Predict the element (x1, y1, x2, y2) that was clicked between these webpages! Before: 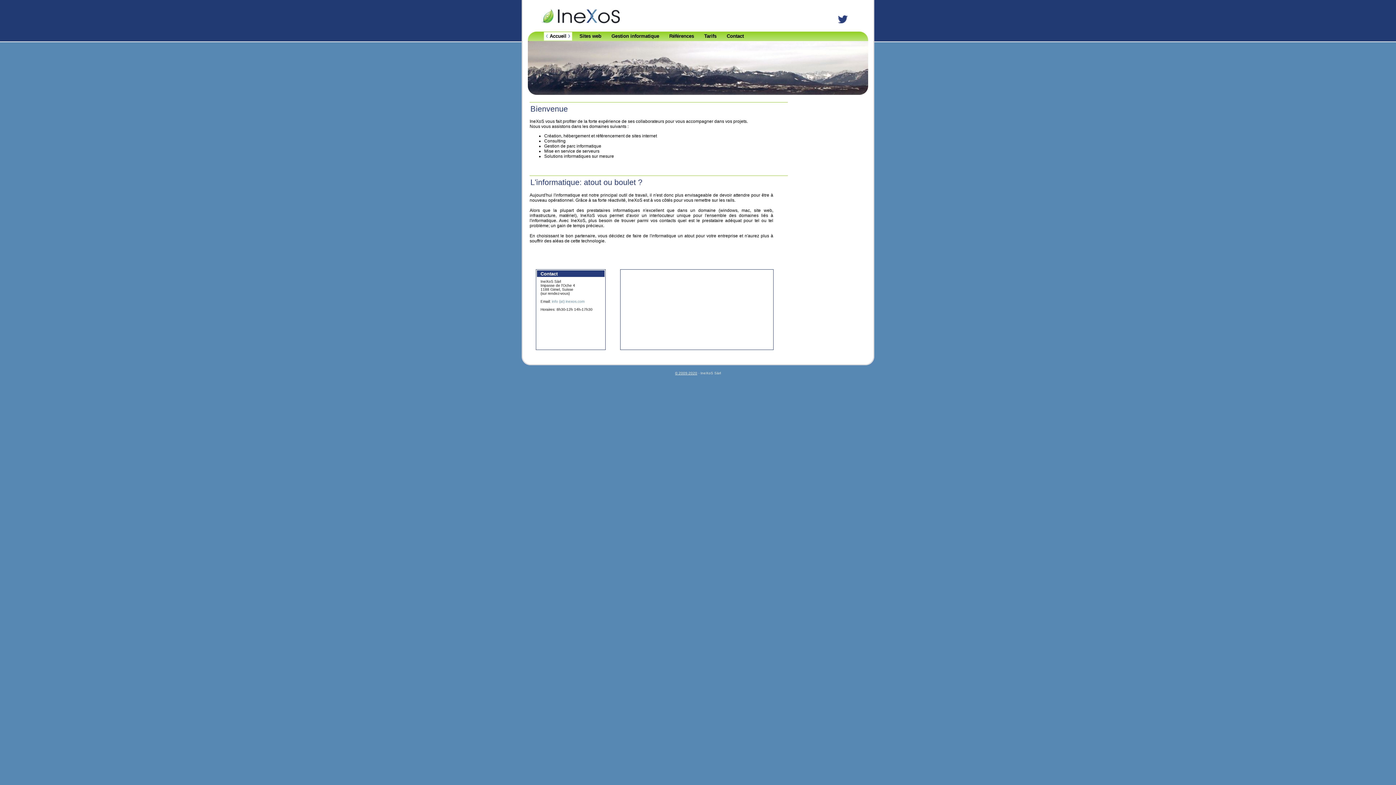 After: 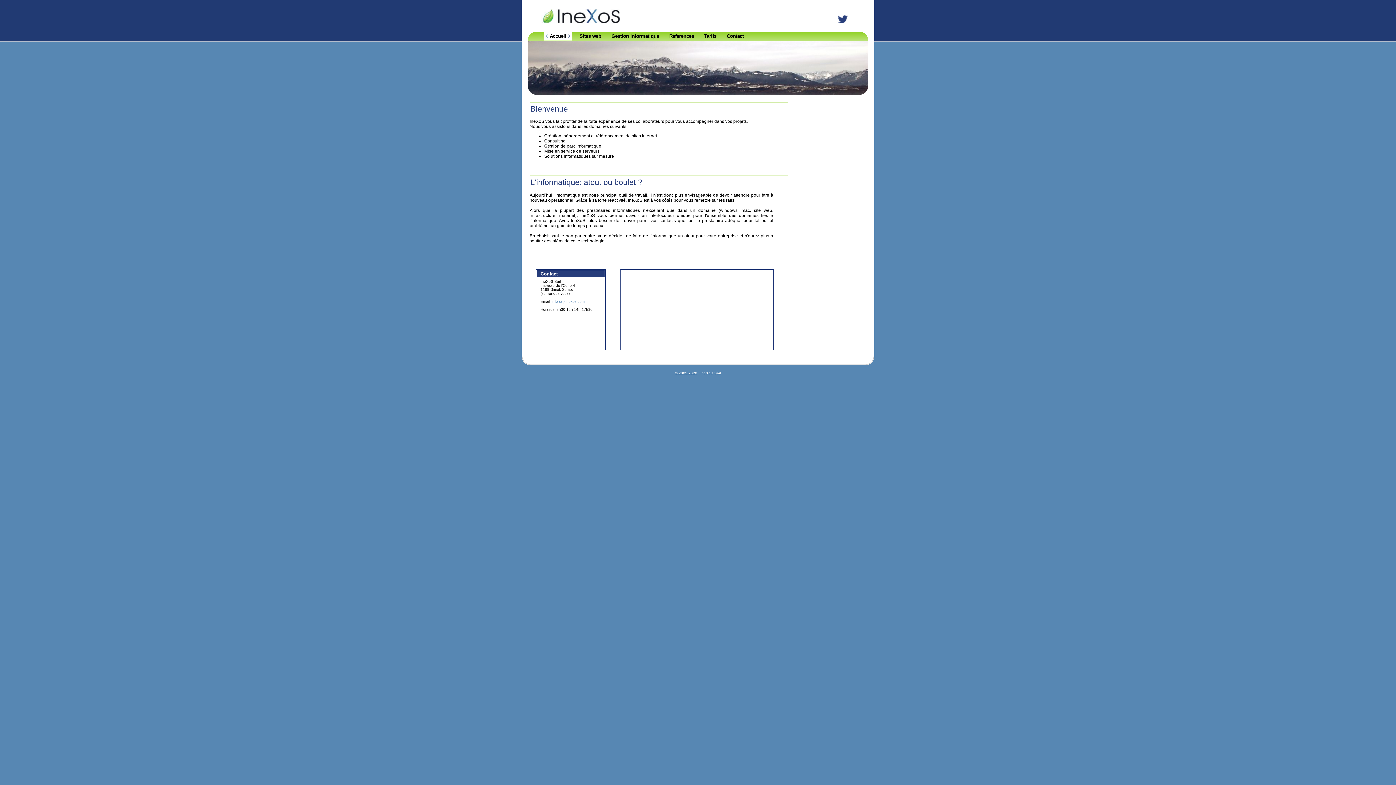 Action: label: Accueil bbox: (544, 33, 572, 38)